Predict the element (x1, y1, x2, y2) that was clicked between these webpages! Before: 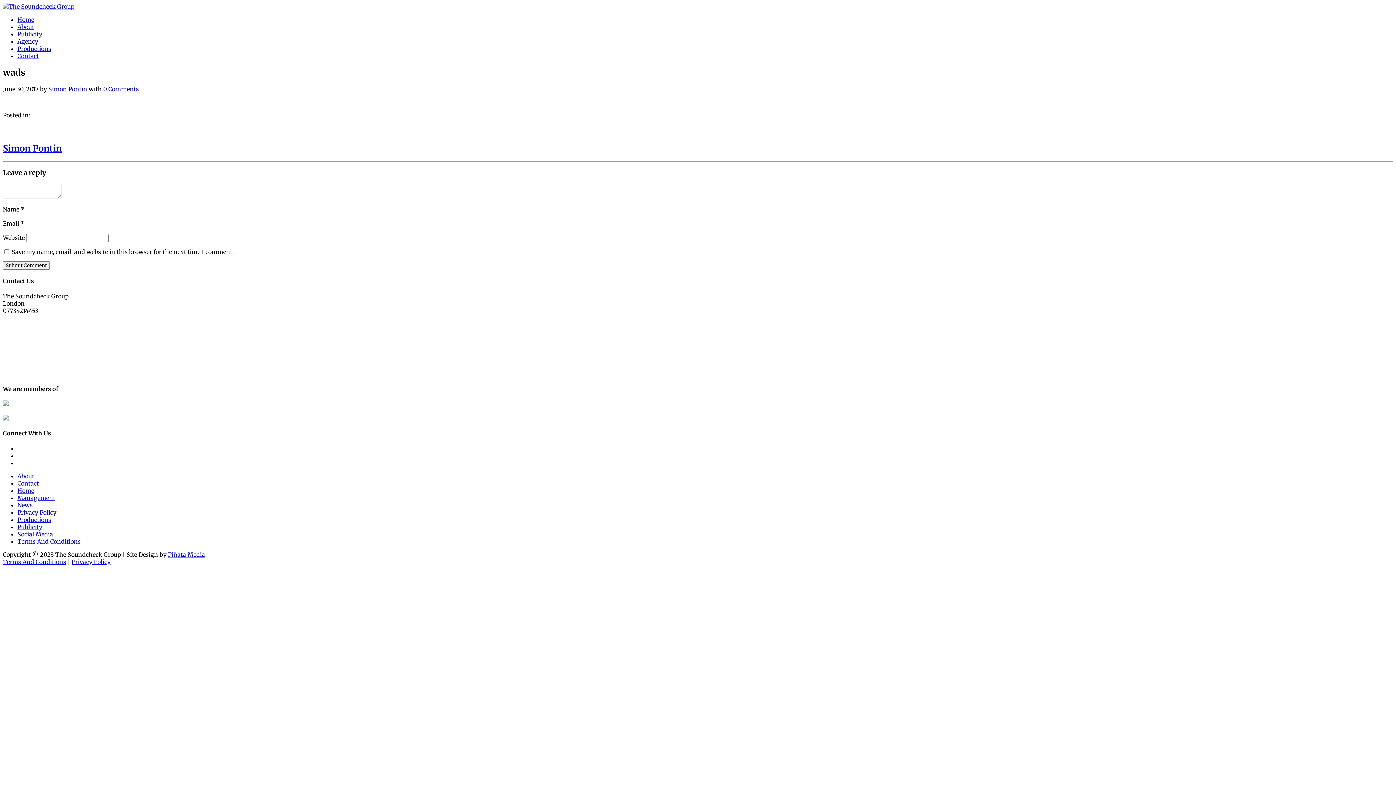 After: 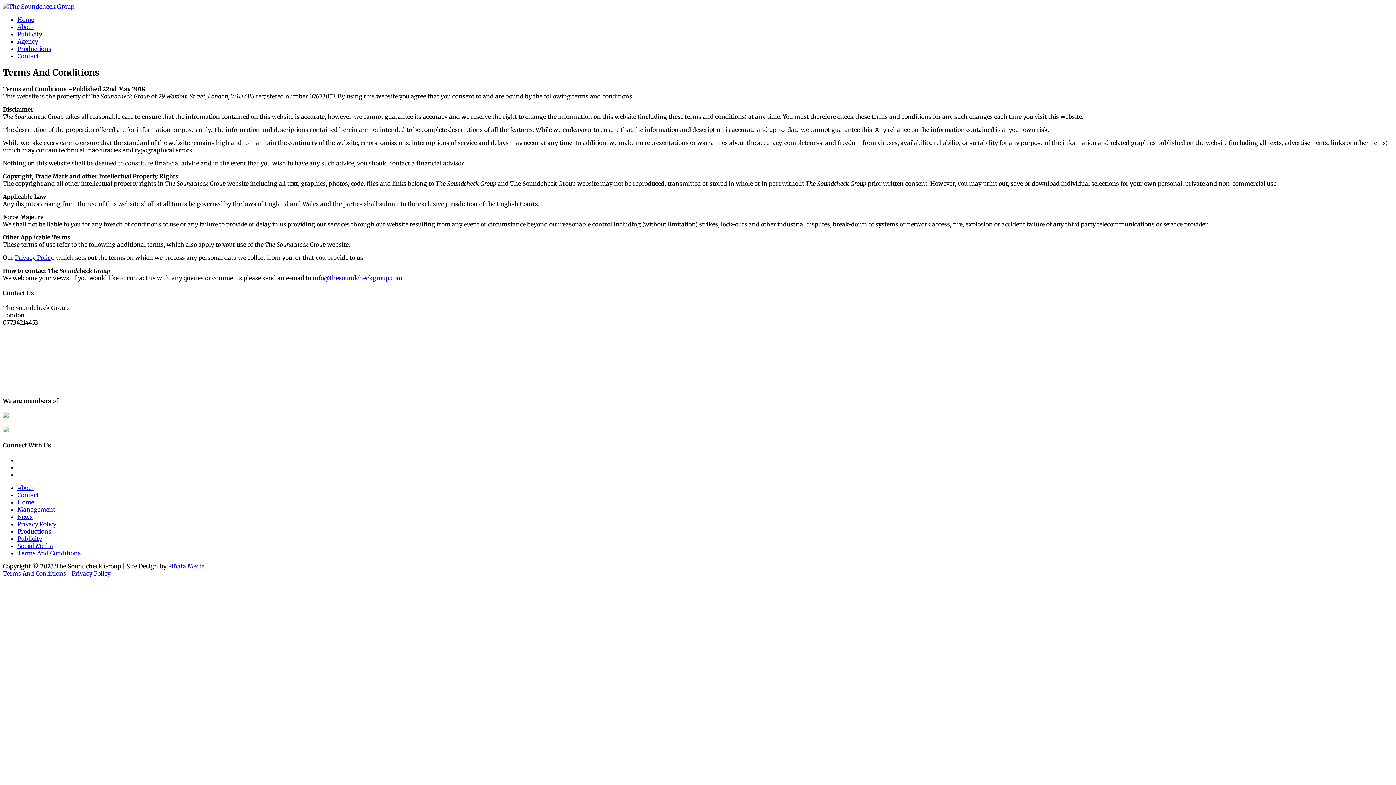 Action: label: Terms And Conditions bbox: (2, 558, 66, 565)